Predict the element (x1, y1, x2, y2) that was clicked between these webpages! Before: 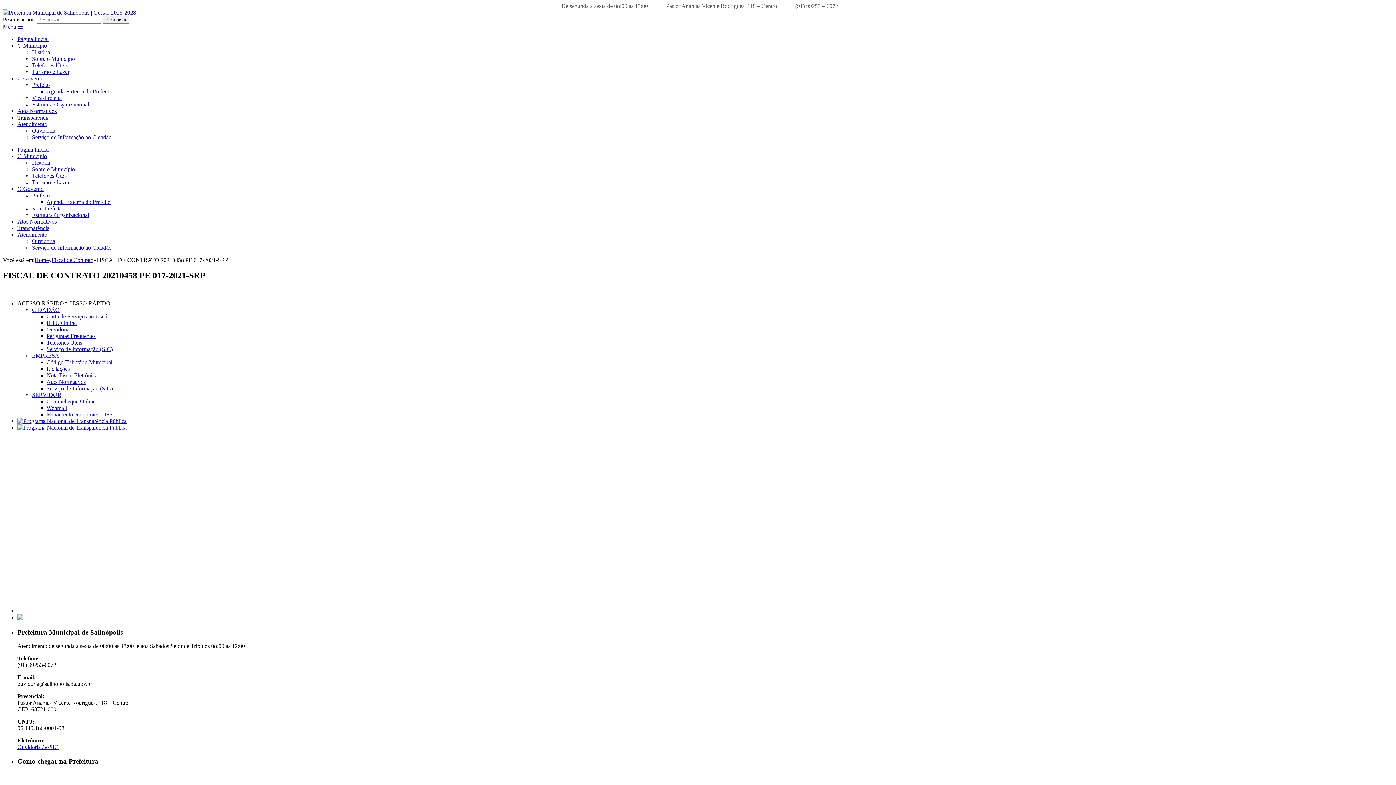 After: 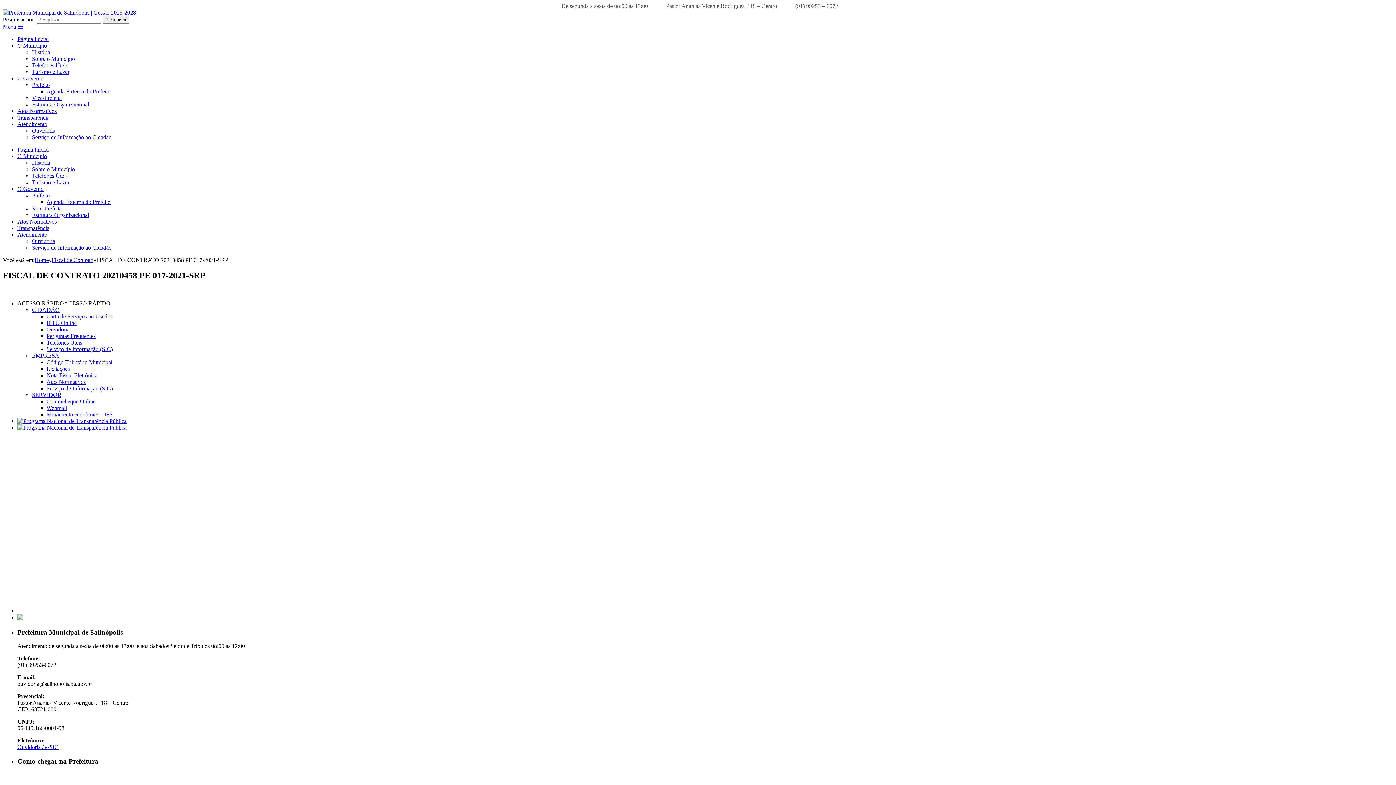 Action: bbox: (46, 372, 97, 378) label: Nota Fiscal Eletrônica